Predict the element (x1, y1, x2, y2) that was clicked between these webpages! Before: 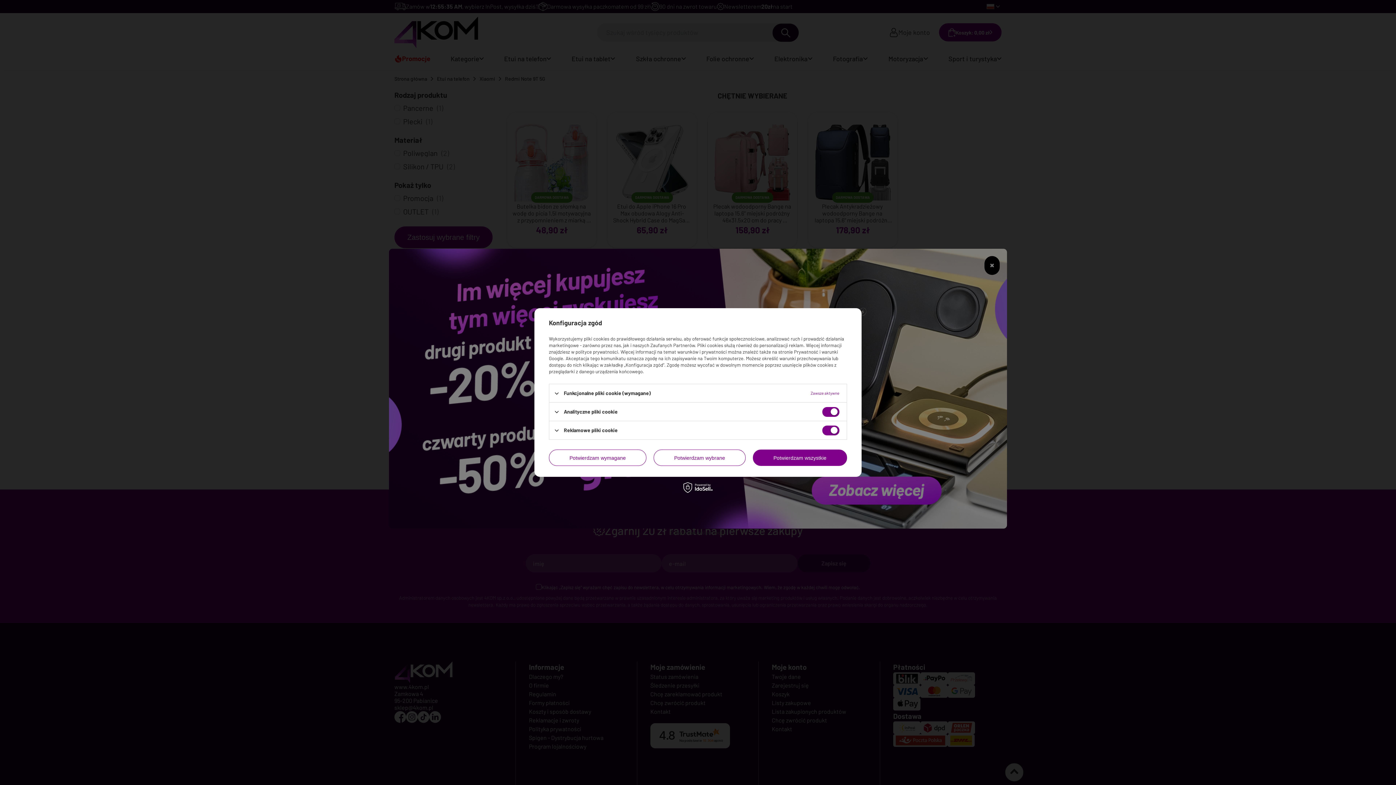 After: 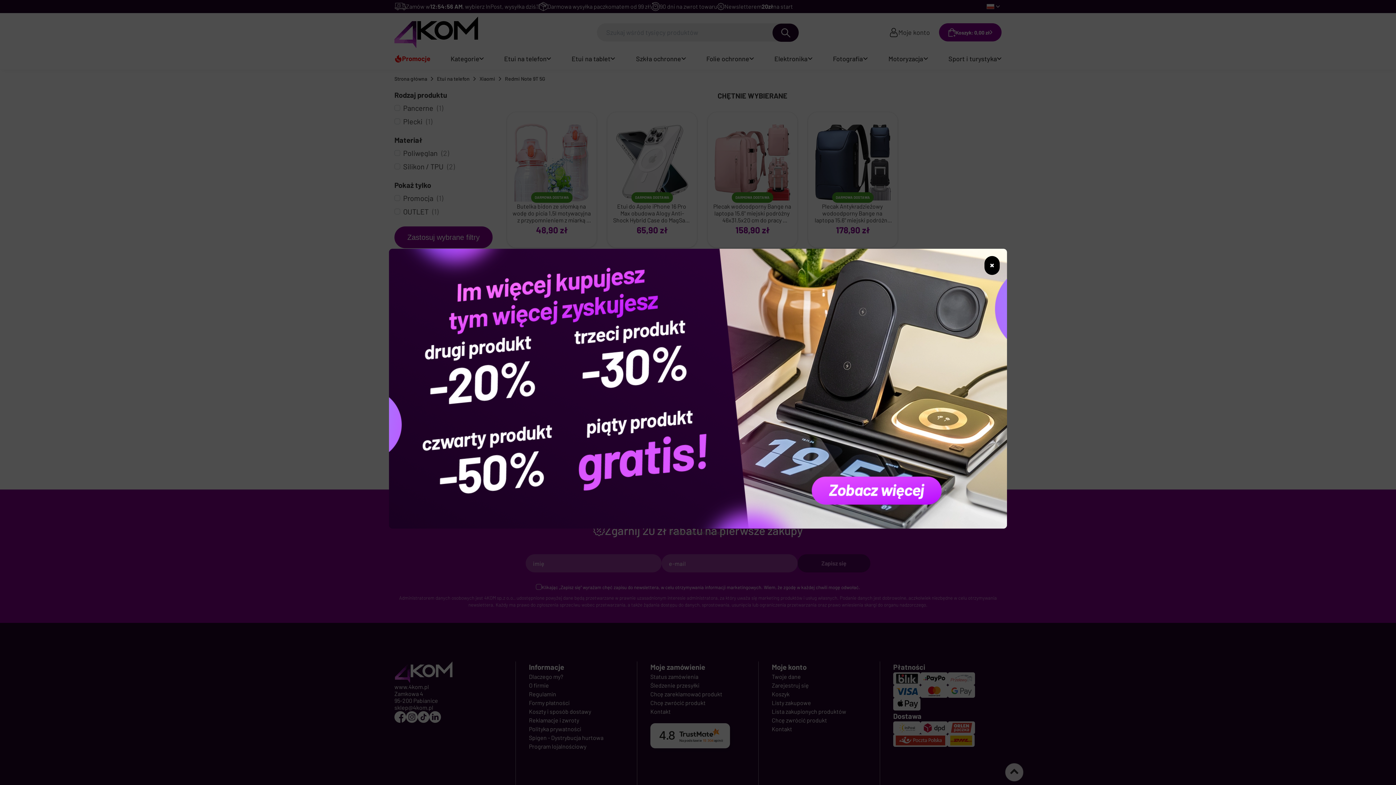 Action: label: Potwierdzam wszystkie bbox: (753, 449, 847, 466)